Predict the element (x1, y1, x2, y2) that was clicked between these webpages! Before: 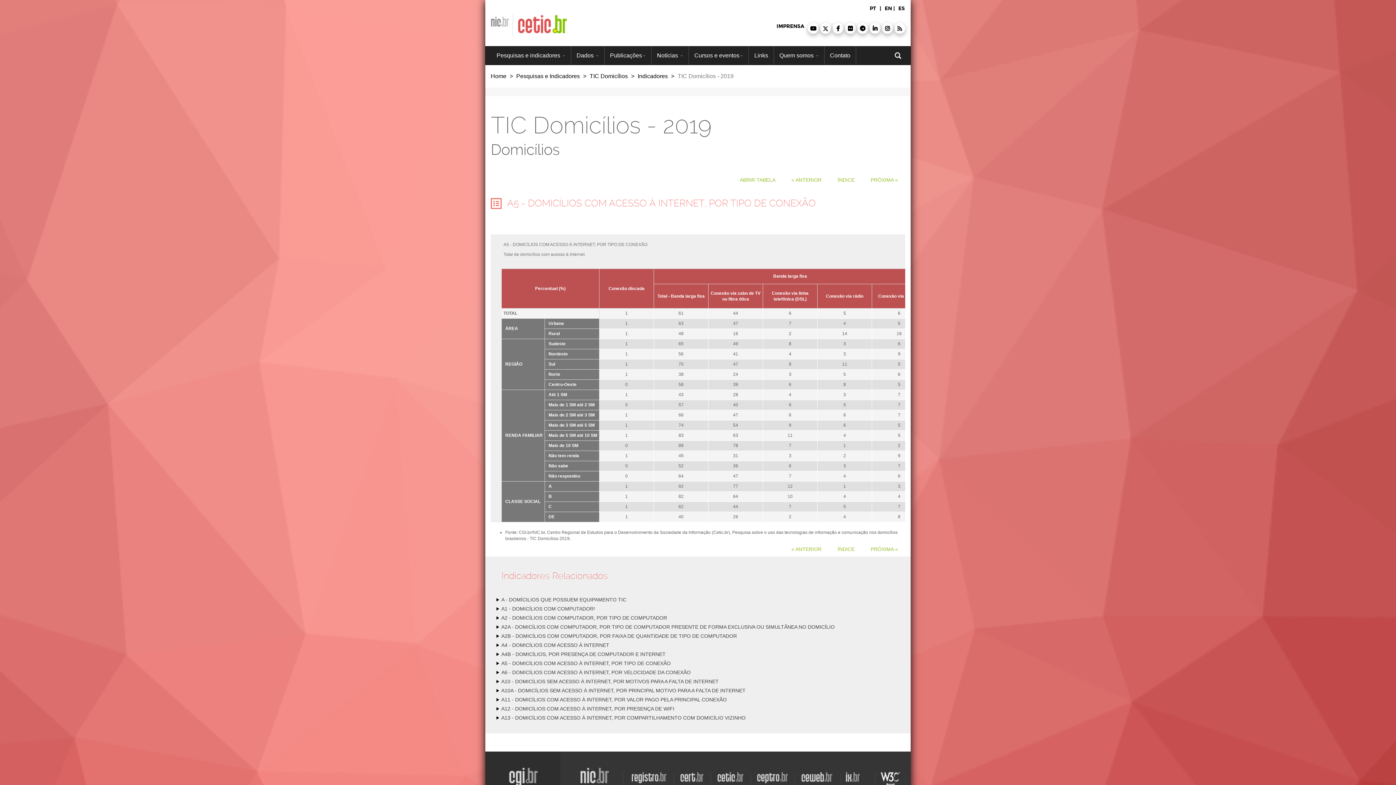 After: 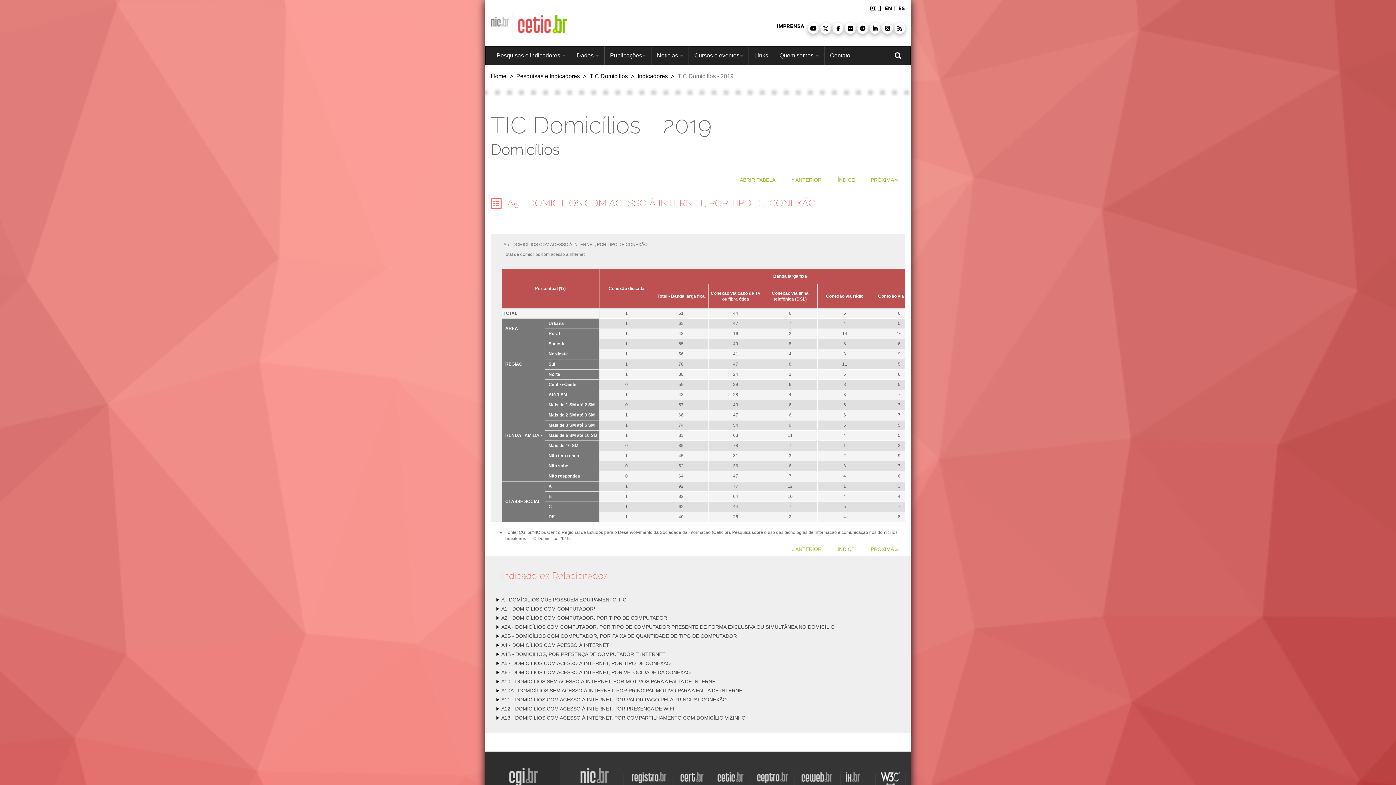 Action: label: PT  bbox: (869, 5, 879, 11)